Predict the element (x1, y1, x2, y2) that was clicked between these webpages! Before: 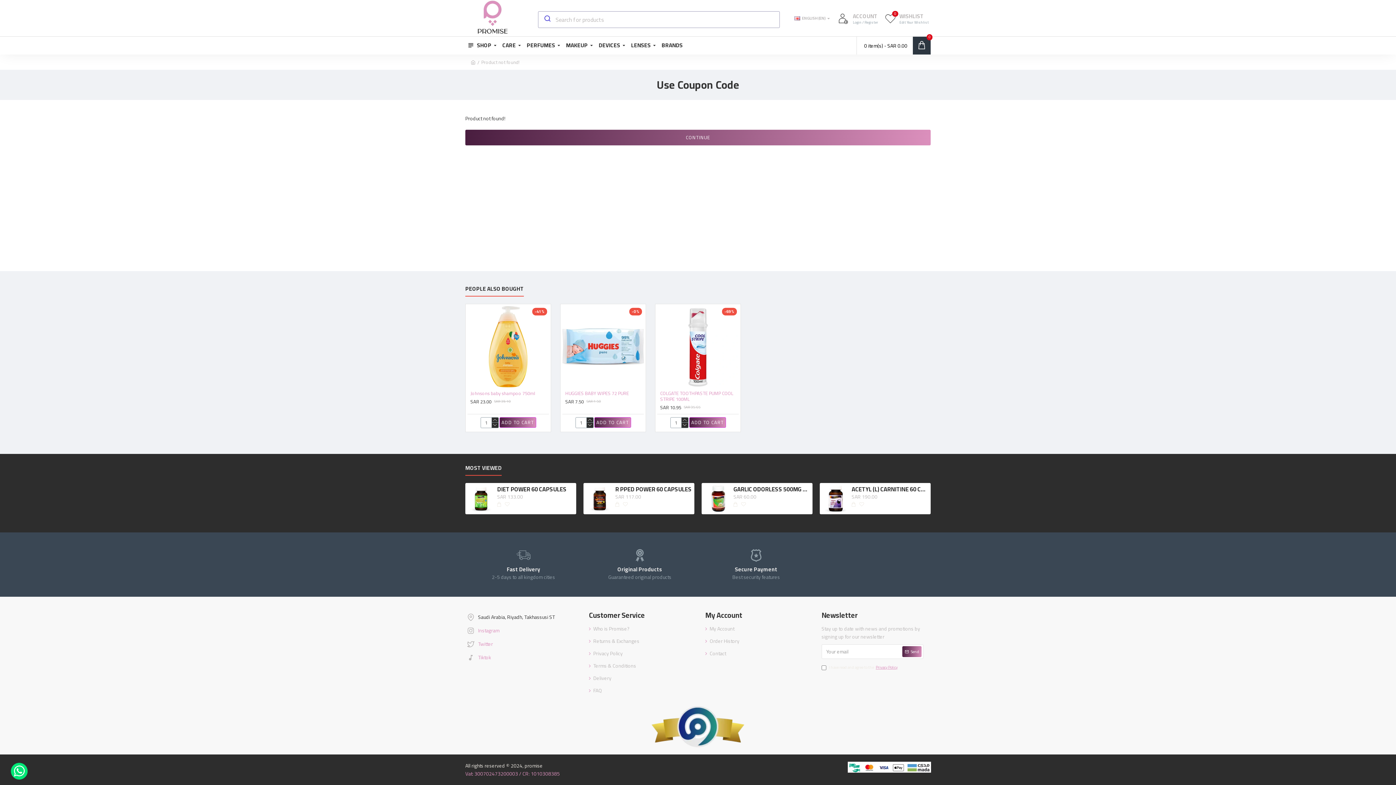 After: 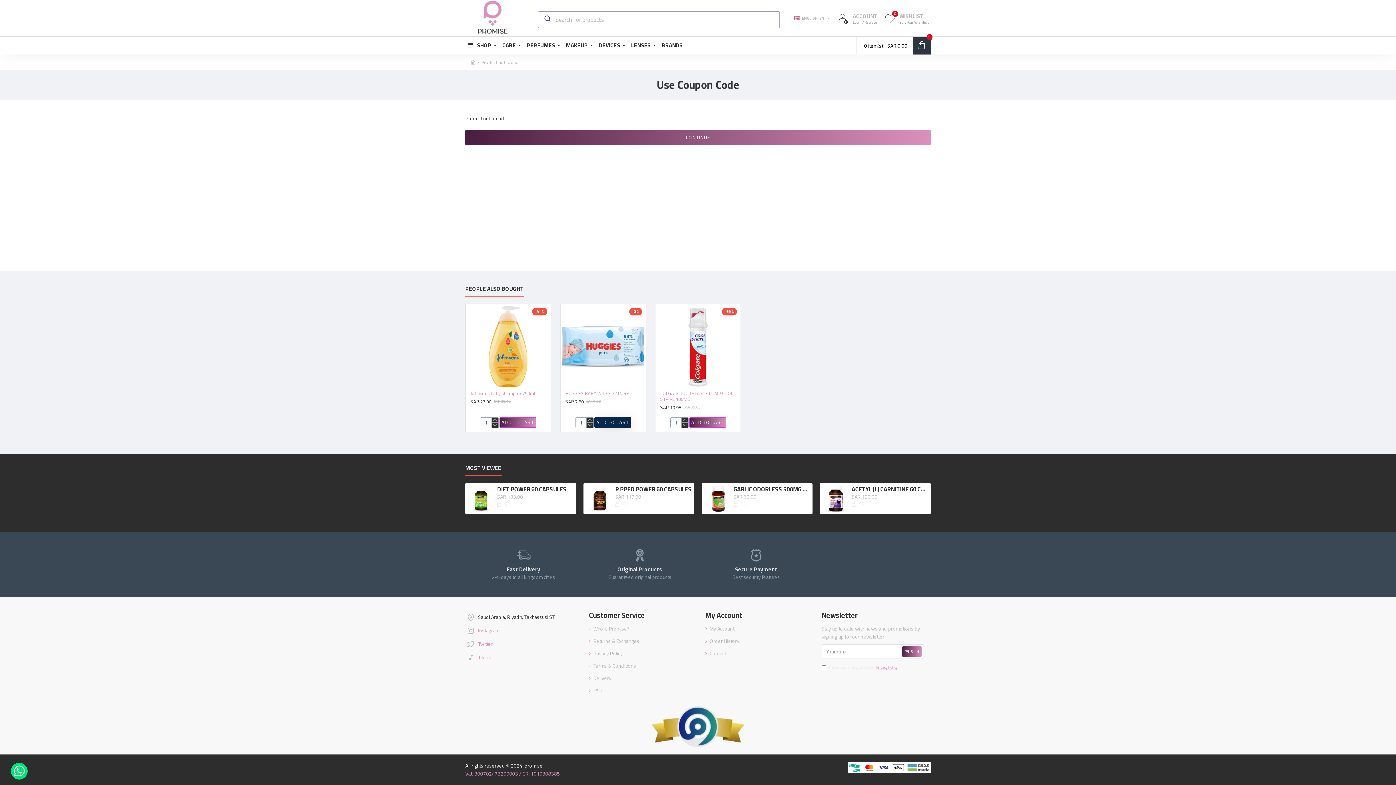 Action: label: ADD TO CART bbox: (594, 417, 631, 428)